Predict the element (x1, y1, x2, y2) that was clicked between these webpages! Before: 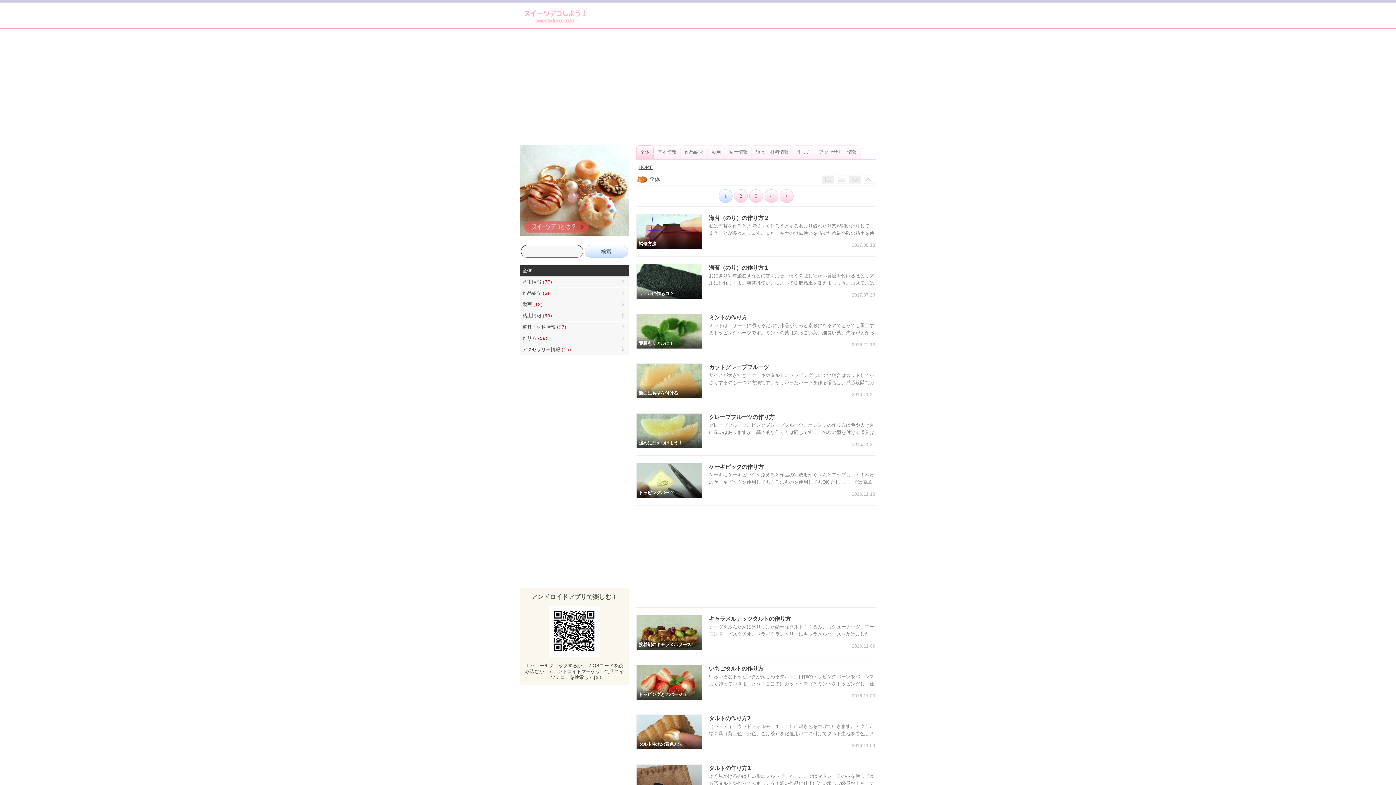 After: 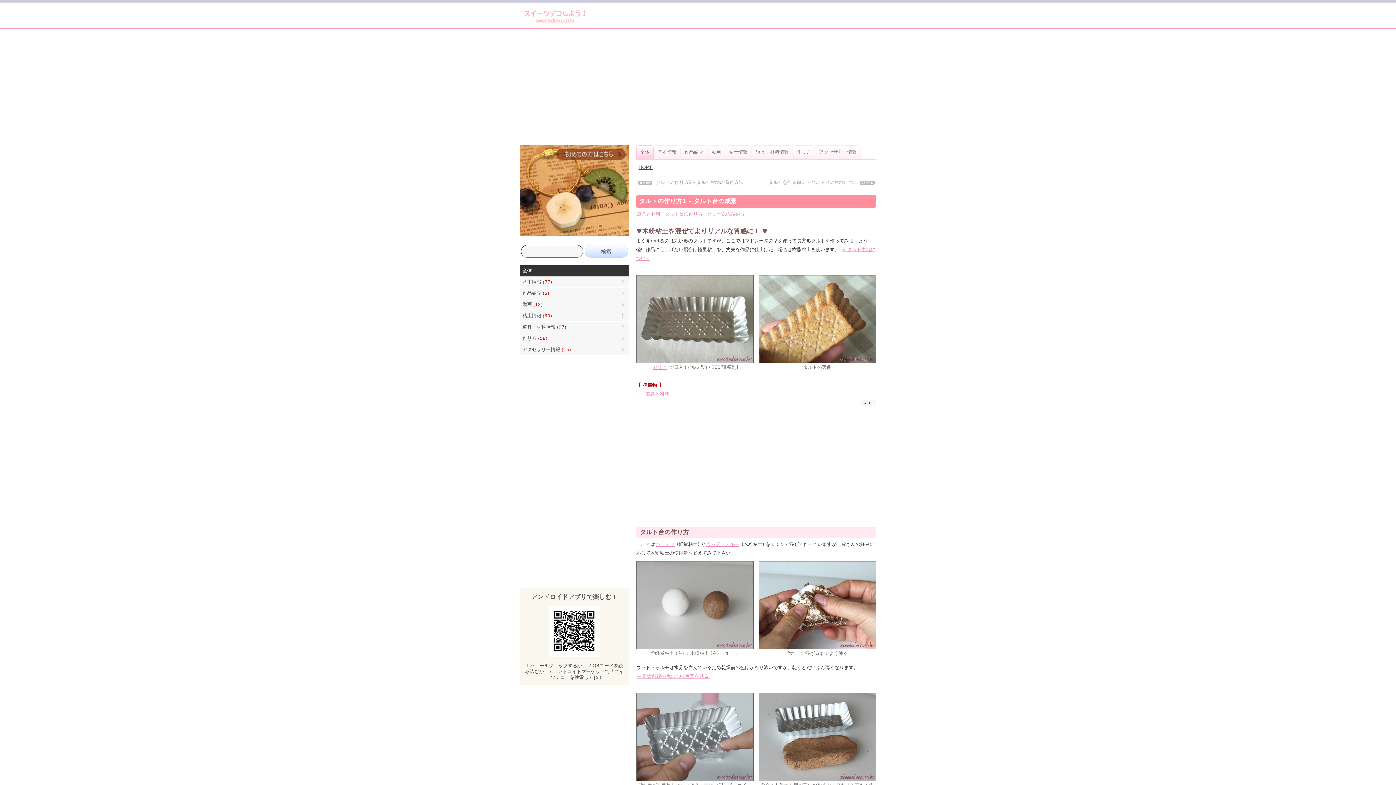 Action: bbox: (636, 764, 876, 799) label: タルト台の成形
	 
タルトの作り方1
2016.11.09
よく見かけるのは丸い形のタルトですが、ここではマドレーヌの型を使って長方形タルトを作ってみましょう！軽い作品に仕上げたい場合は軽量粘土を、丈夫な作品に仕上げたい場合は樹脂..